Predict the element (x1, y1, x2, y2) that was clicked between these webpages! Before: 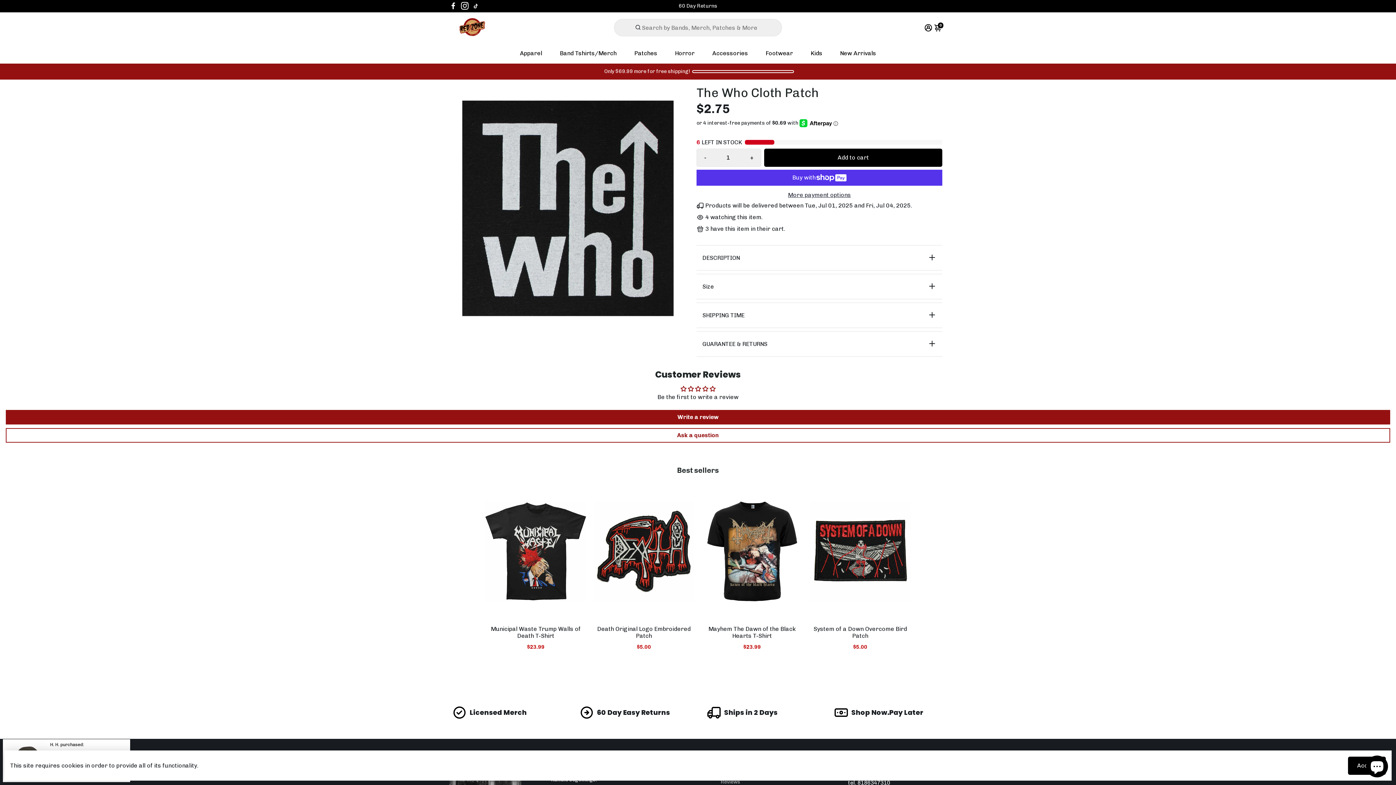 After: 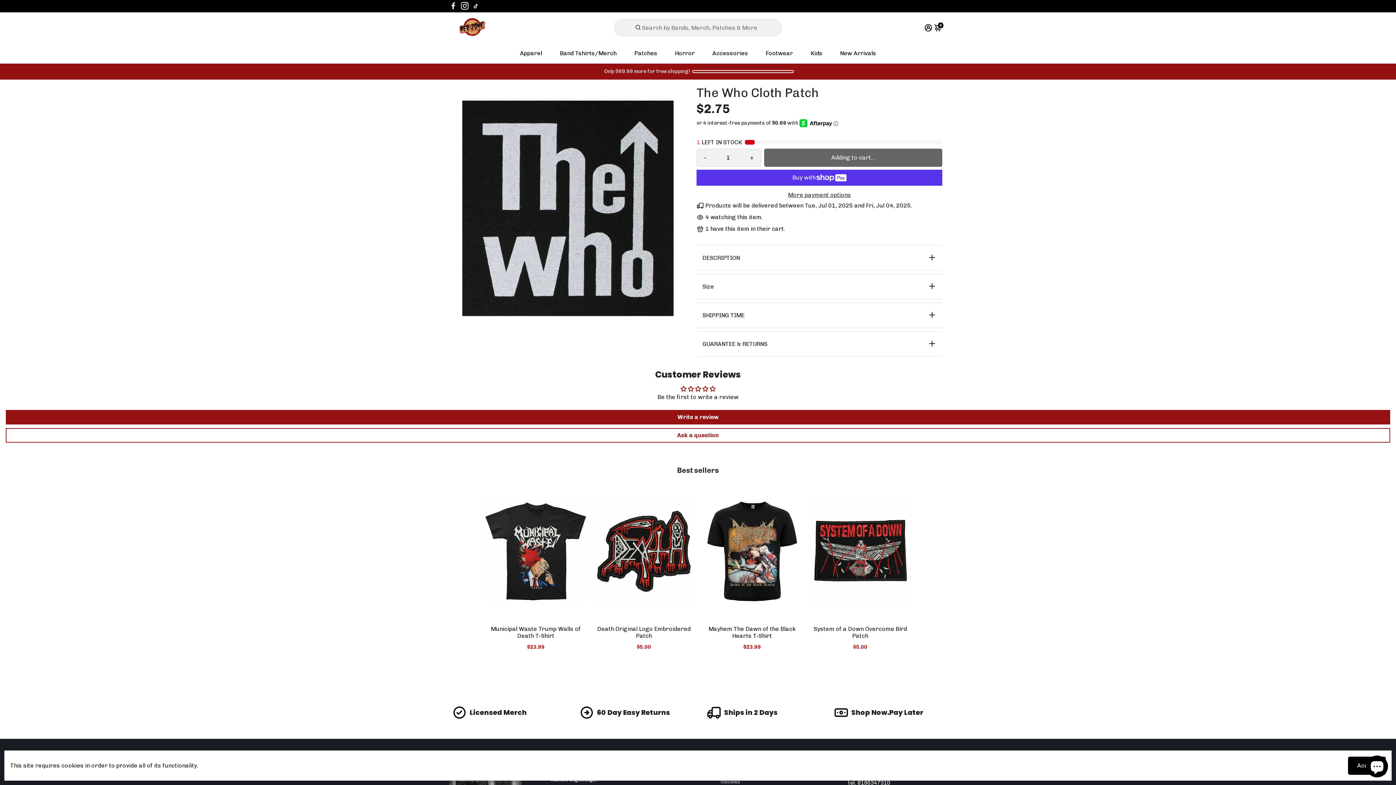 Action: label: Add to cart bbox: (764, 148, 942, 166)